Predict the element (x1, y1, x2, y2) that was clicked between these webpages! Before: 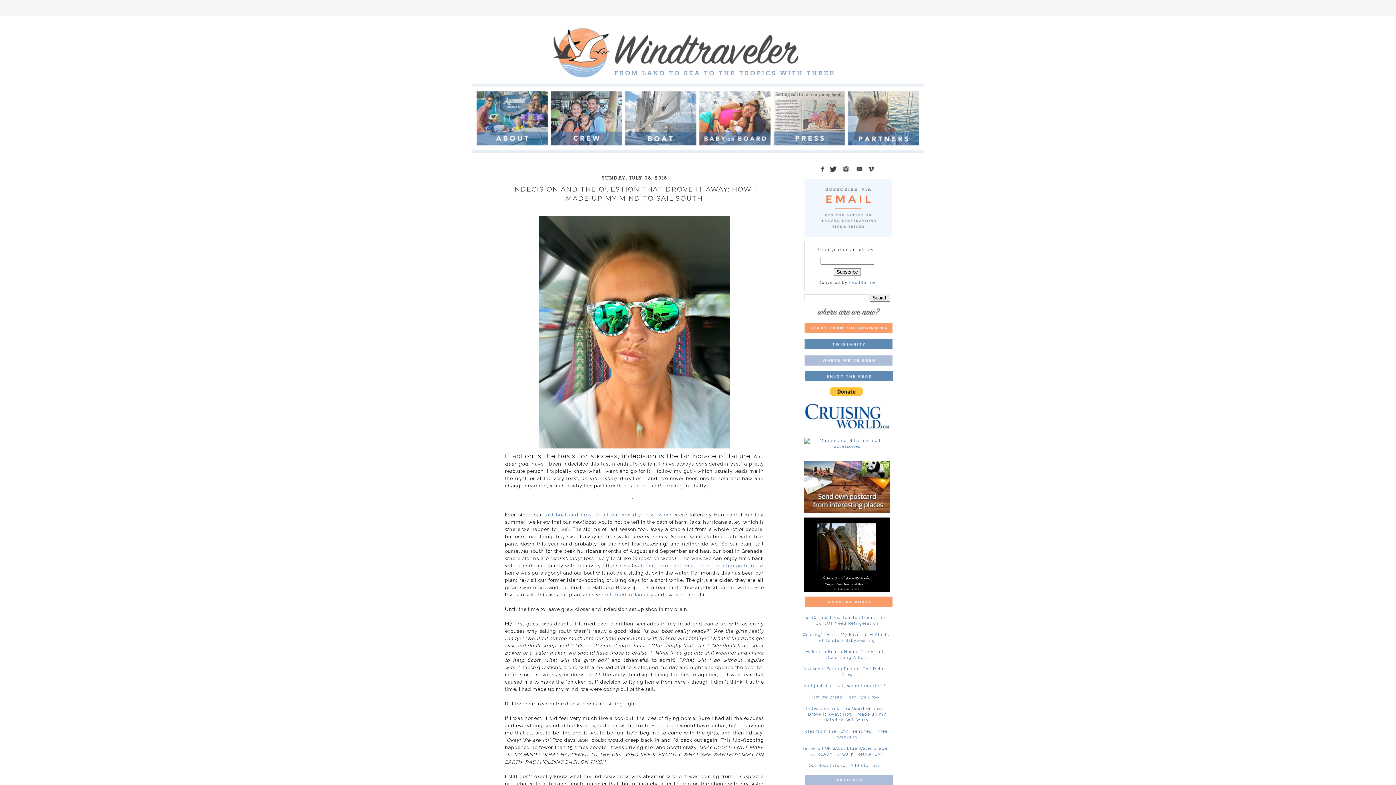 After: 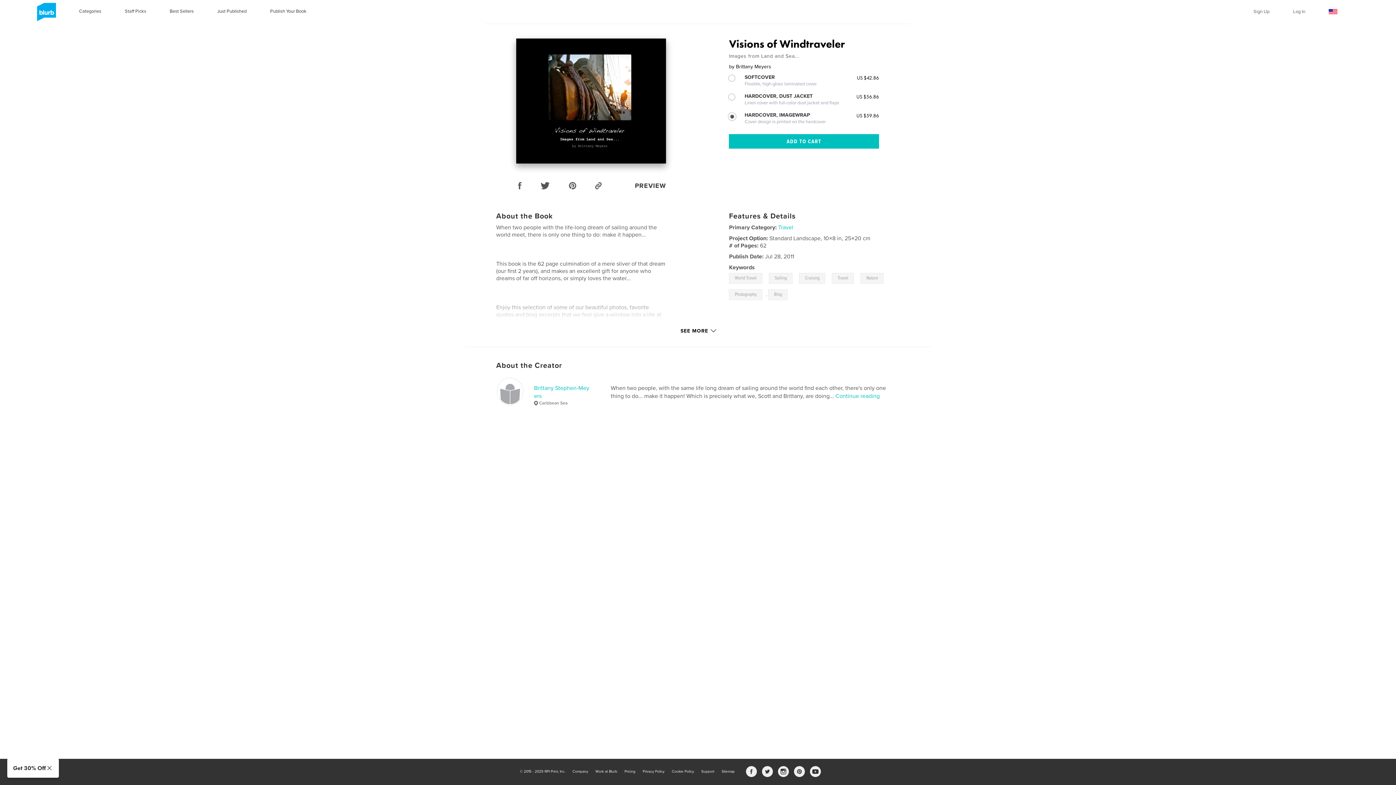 Action: bbox: (804, 588, 890, 593)